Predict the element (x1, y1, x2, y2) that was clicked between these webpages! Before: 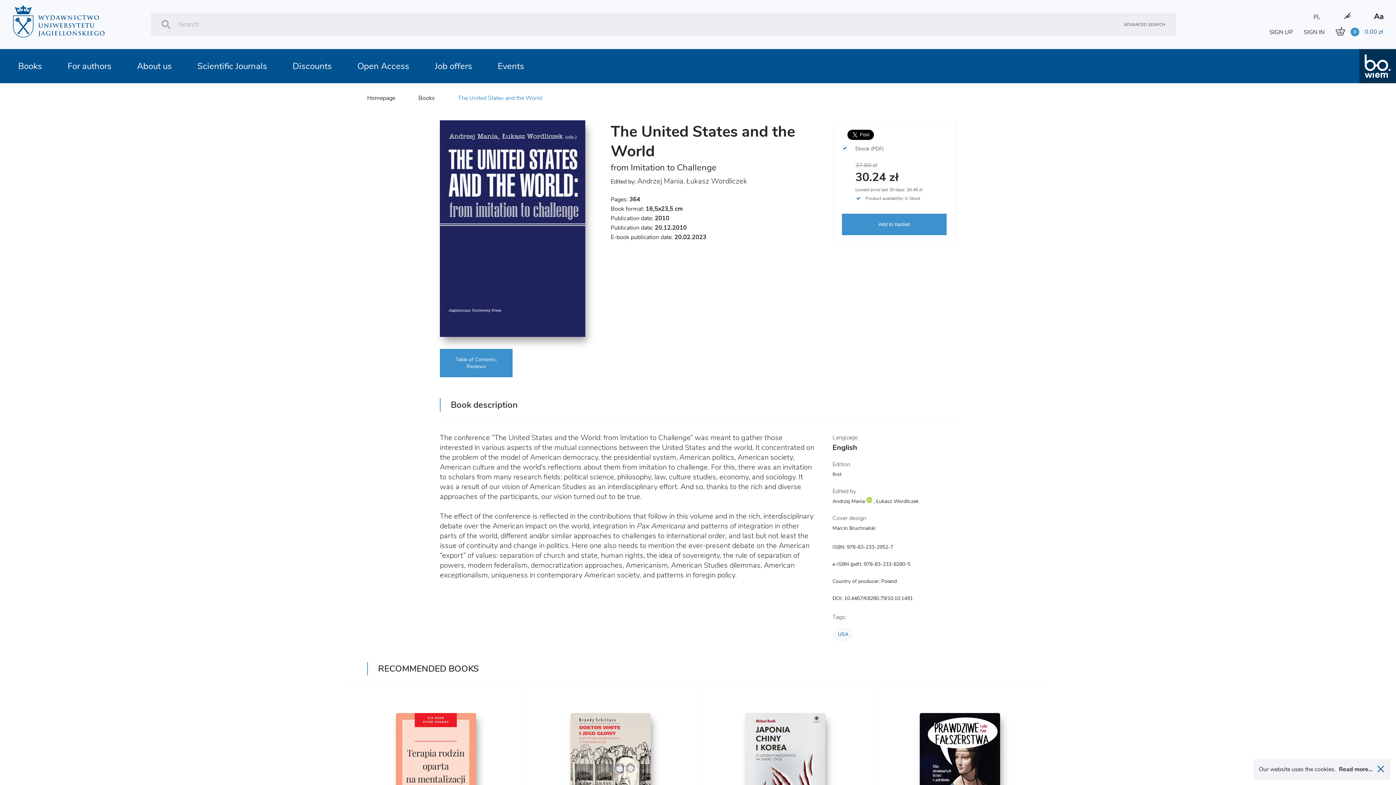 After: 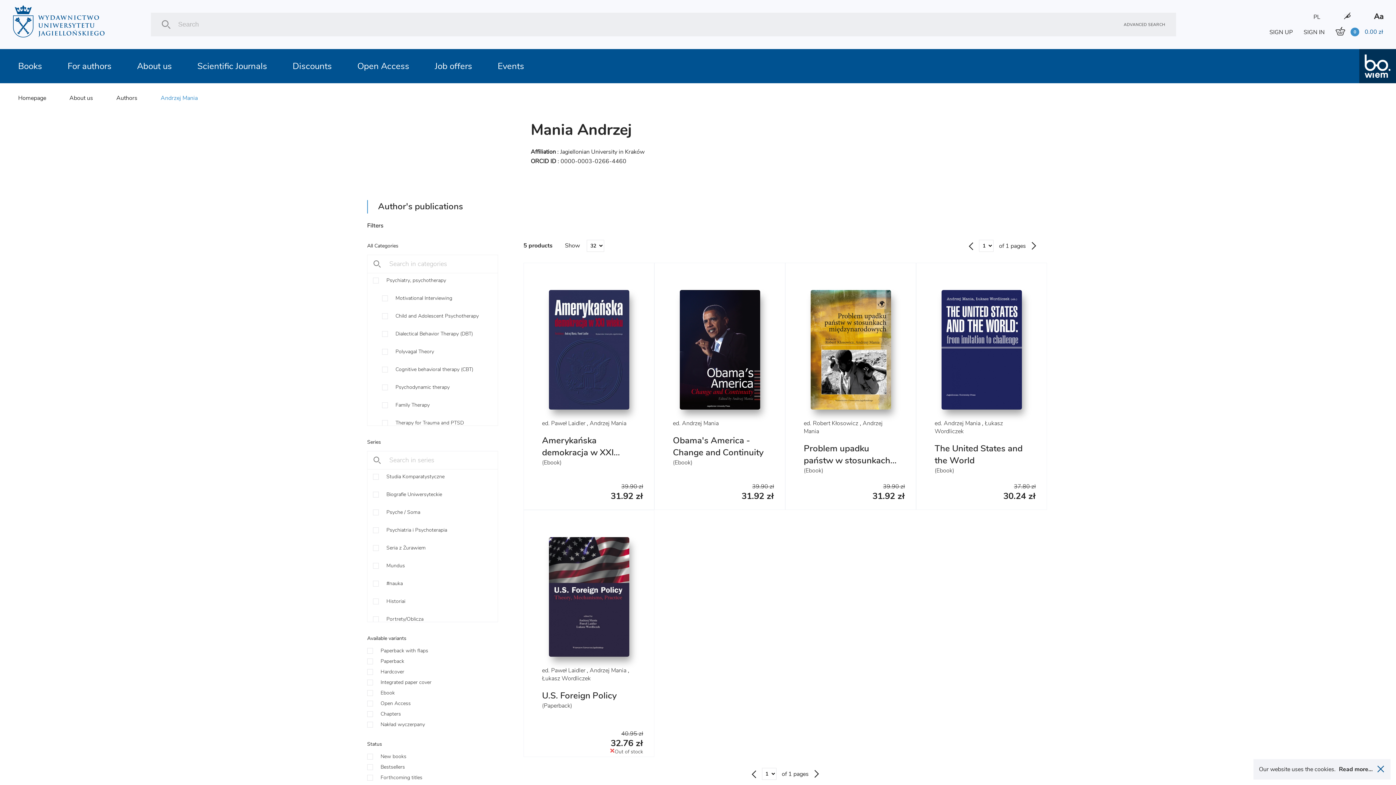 Action: bbox: (637, 176, 683, 186) label: Andrzej Mania